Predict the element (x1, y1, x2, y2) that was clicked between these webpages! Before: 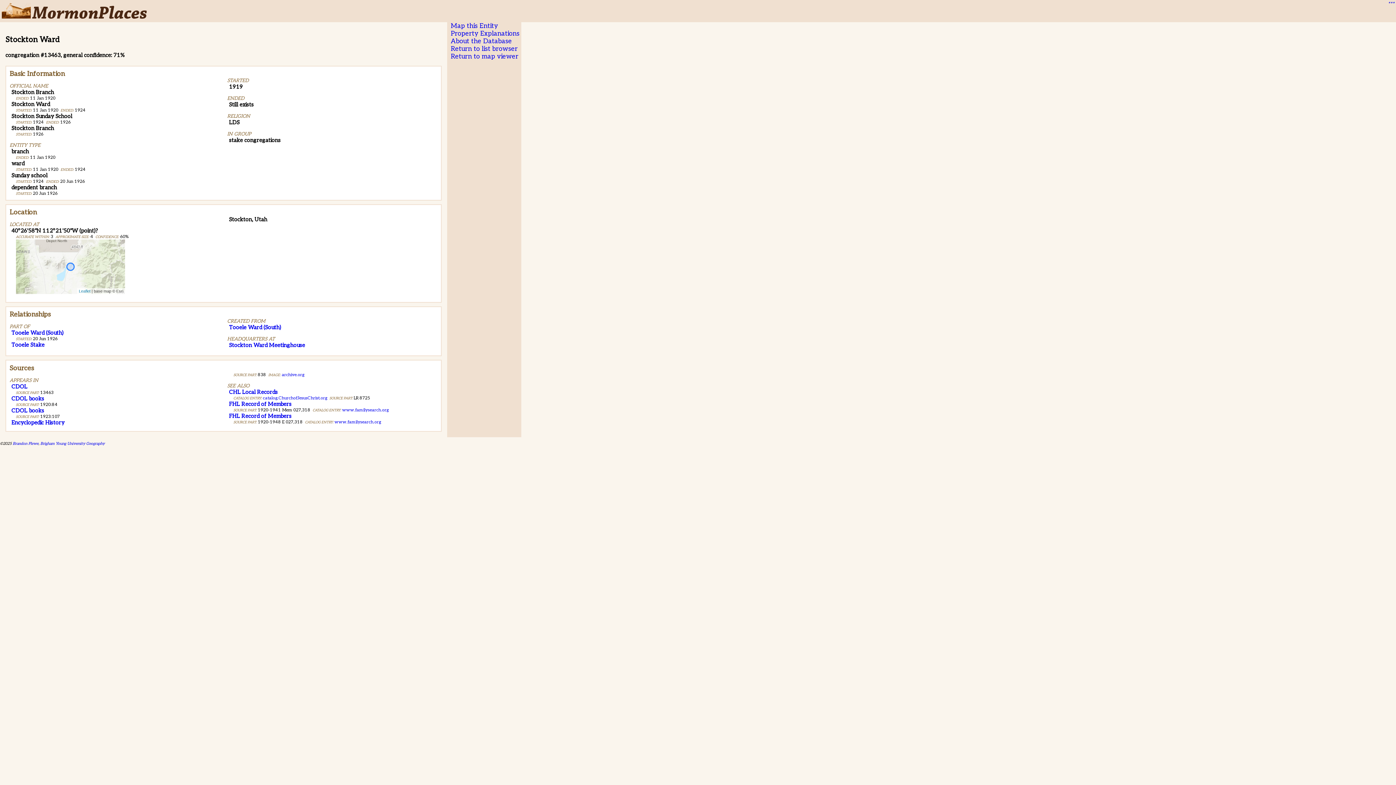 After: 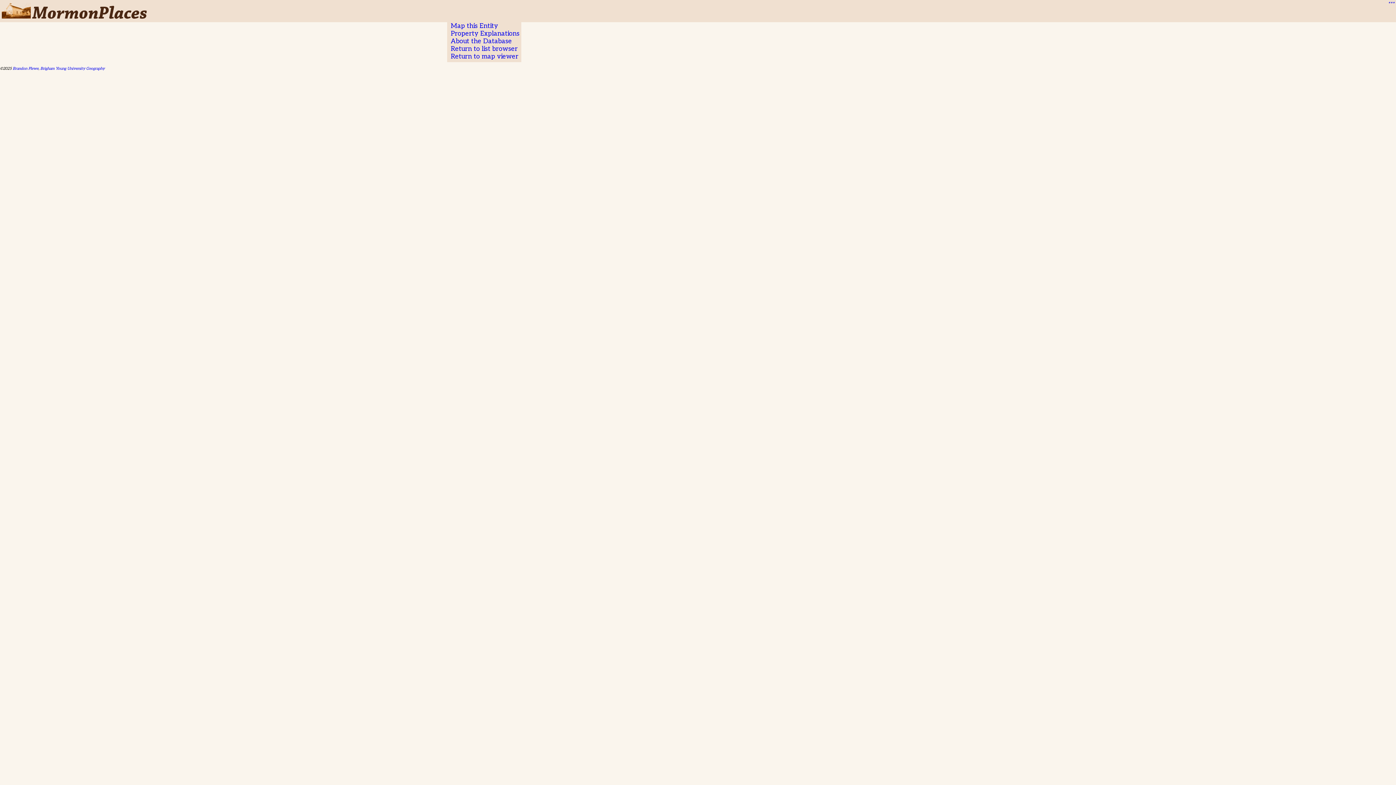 Action: label: FHL Record of Members bbox: (229, 400, 291, 407)